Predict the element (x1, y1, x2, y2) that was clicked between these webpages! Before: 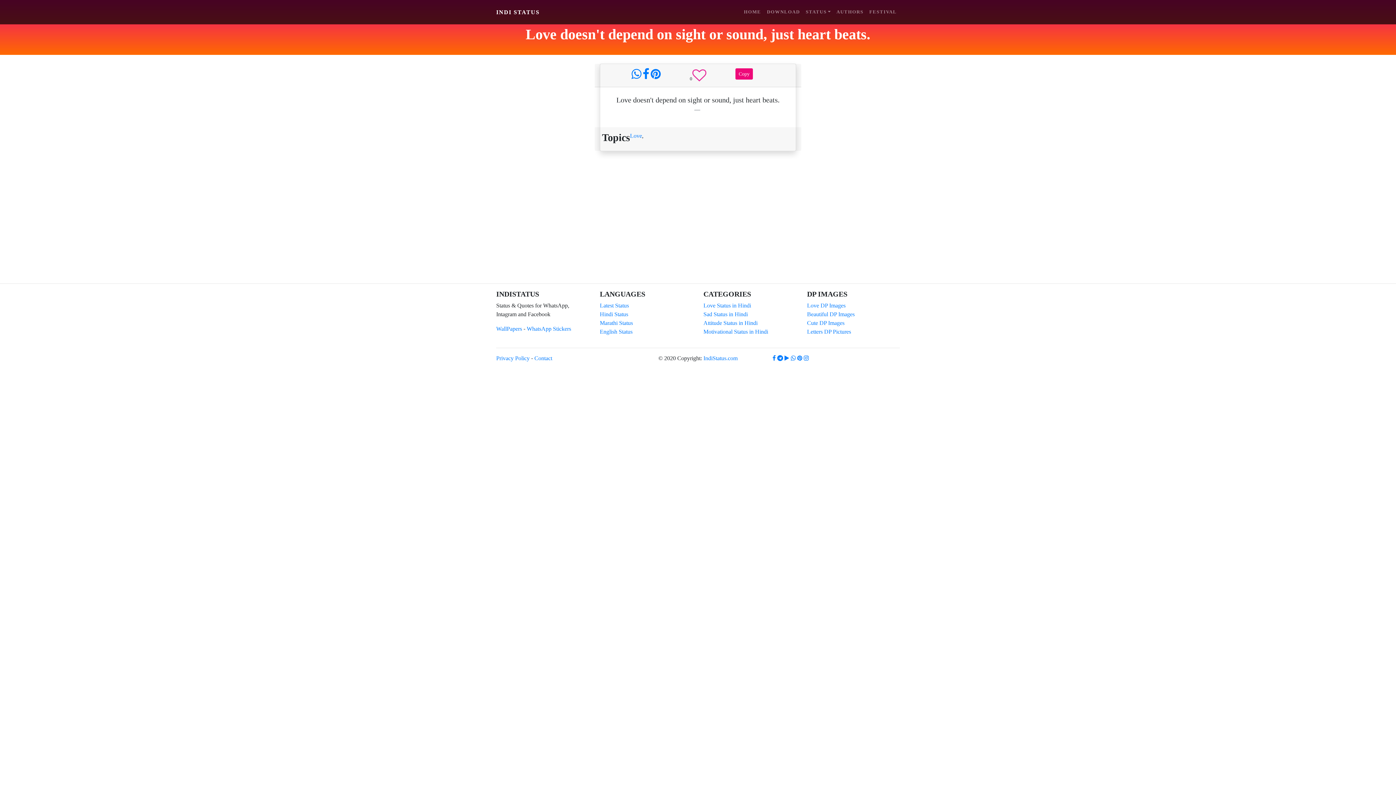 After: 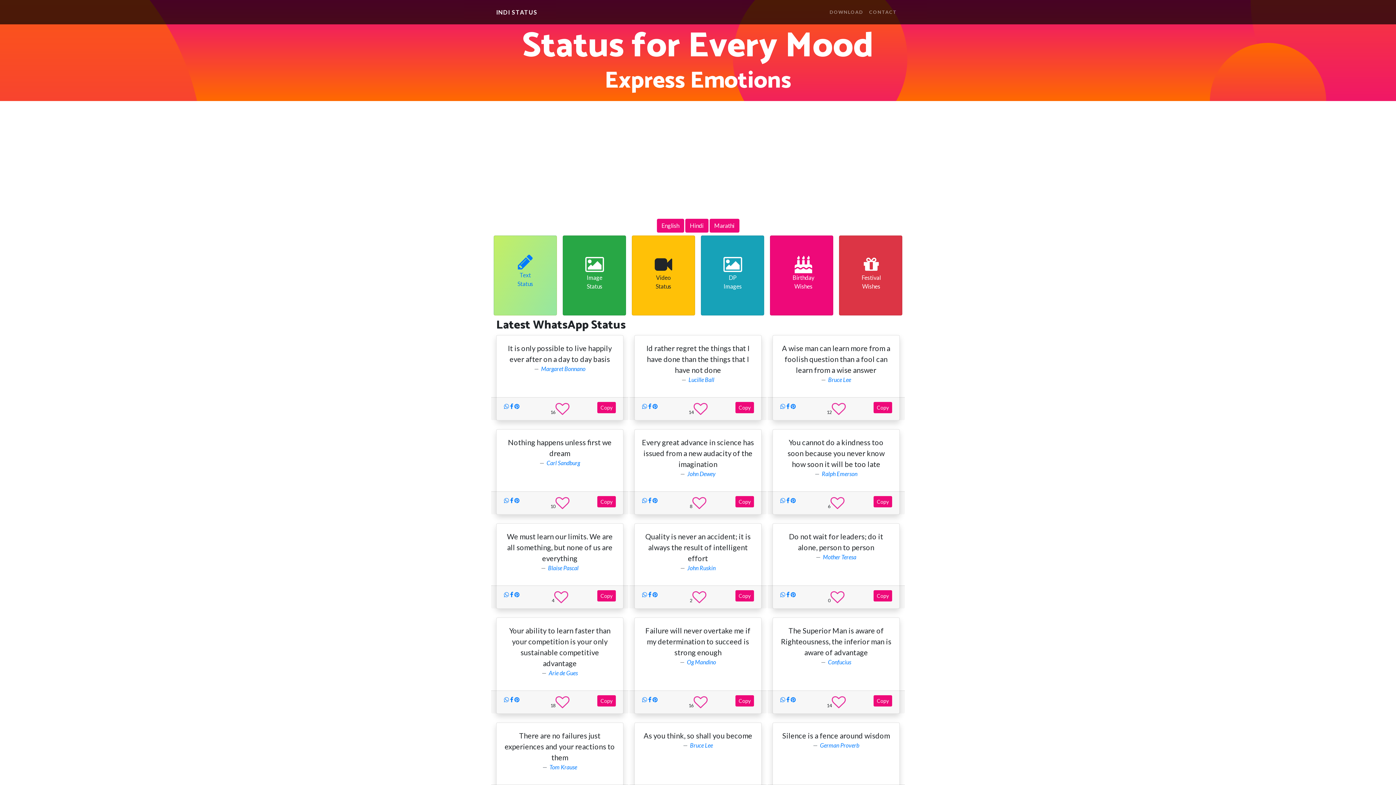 Action: bbox: (741, 5, 764, 18) label: HOME